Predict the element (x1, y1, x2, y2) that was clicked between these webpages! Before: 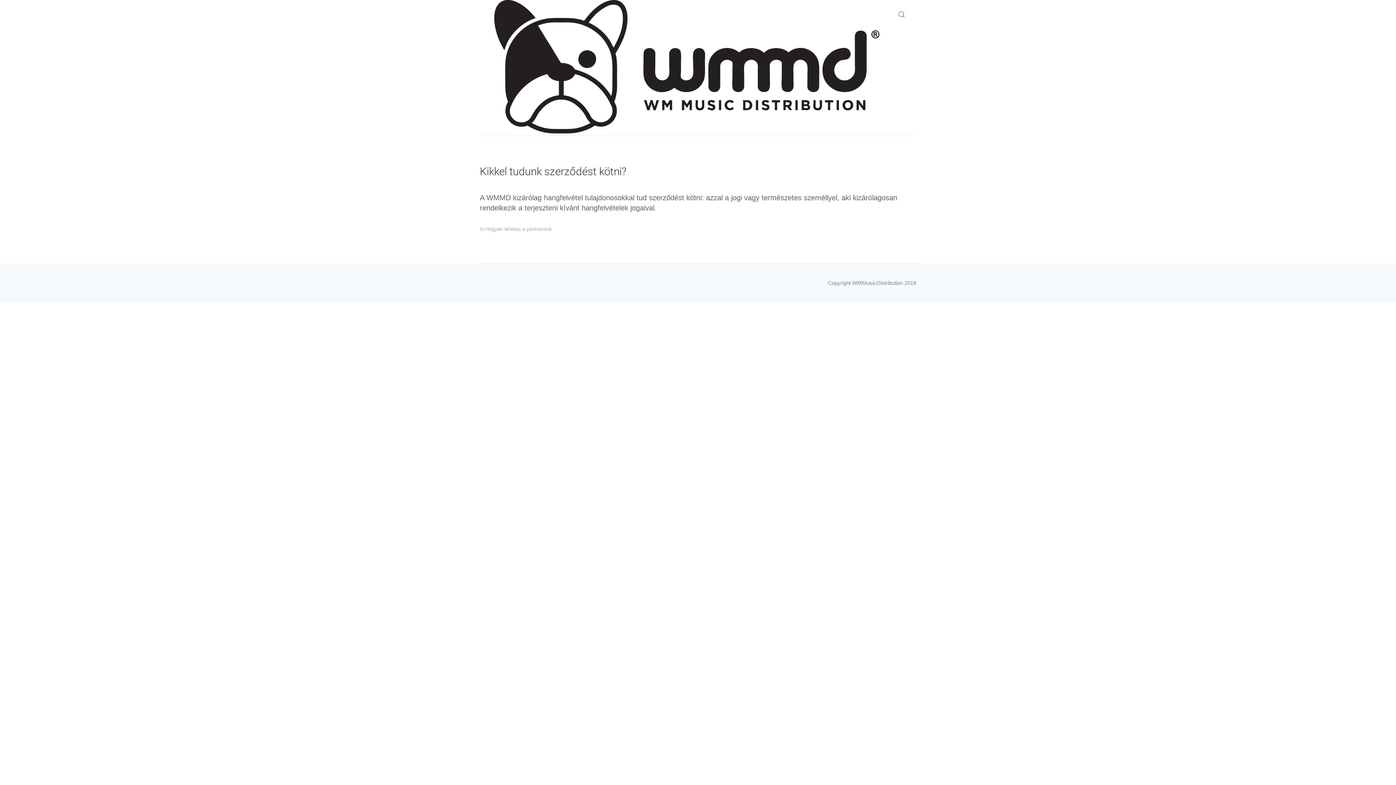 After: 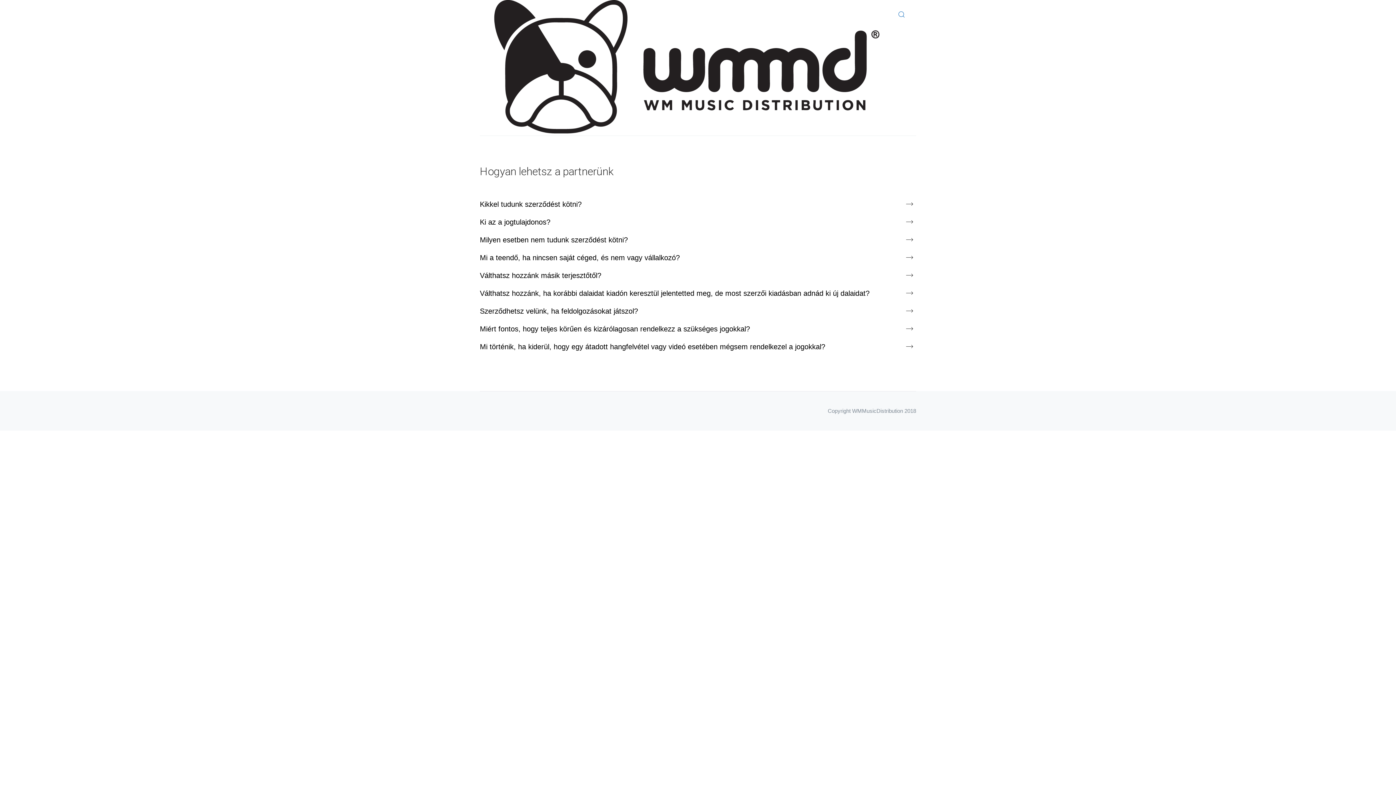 Action: label: Hogyan lehetsz a partnerünk bbox: (485, 226, 552, 232)